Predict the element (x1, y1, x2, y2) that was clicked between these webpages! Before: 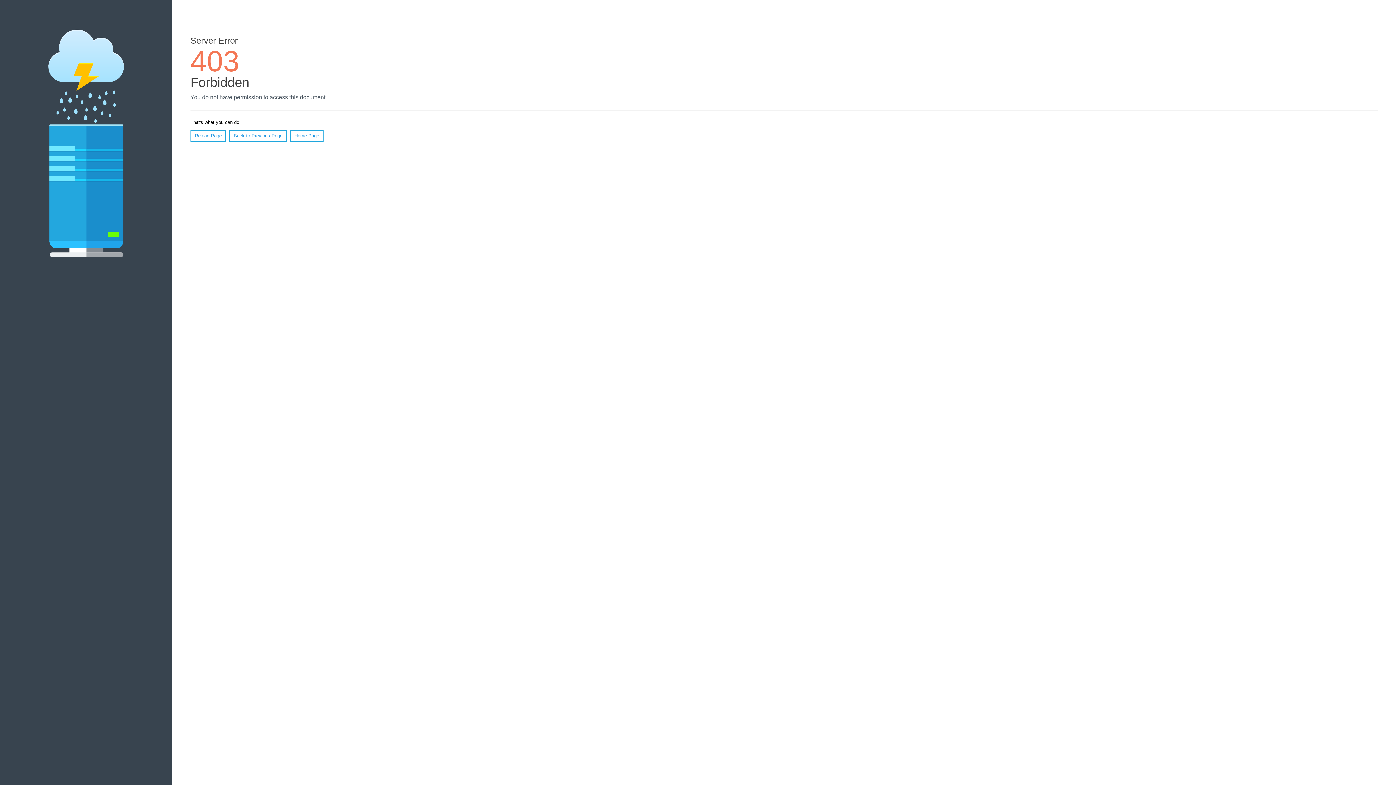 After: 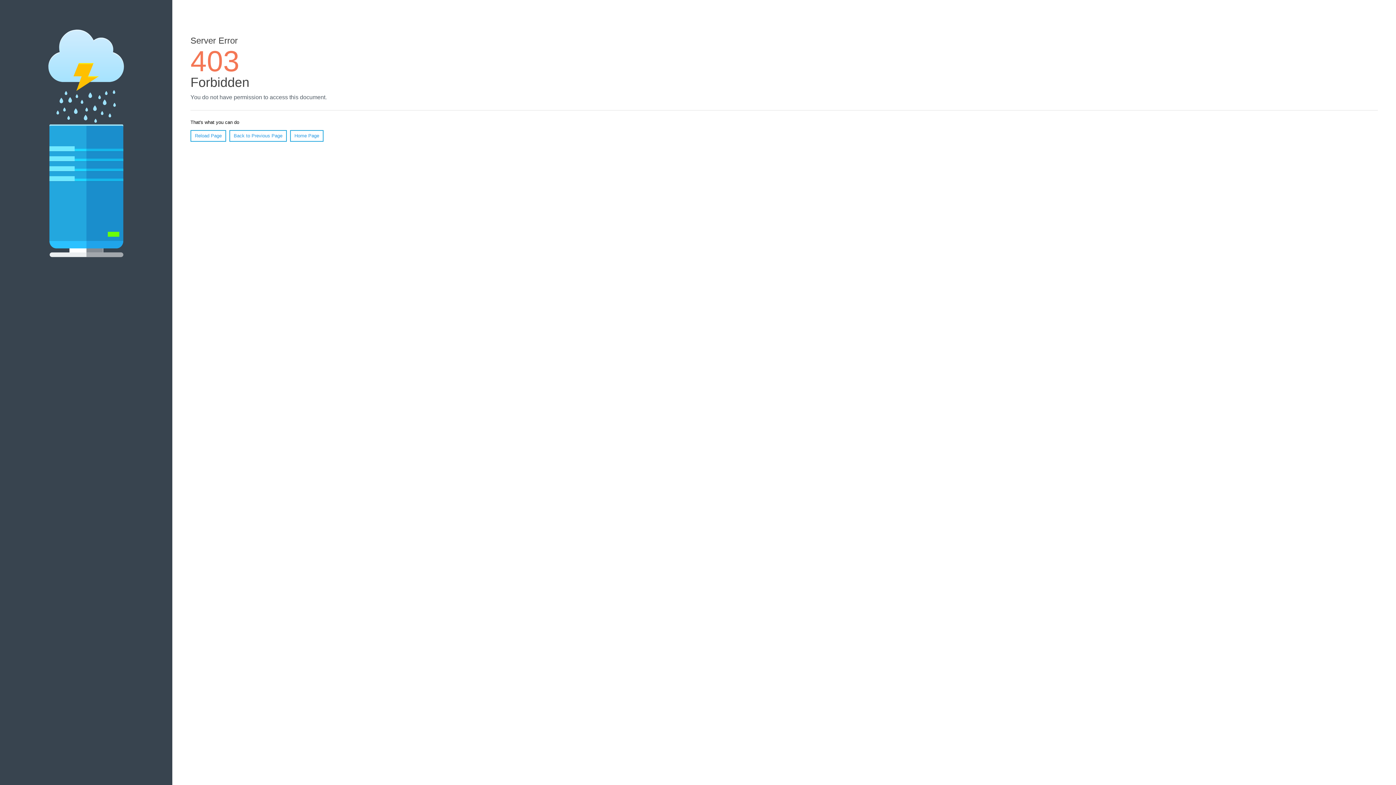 Action: bbox: (190, 130, 226, 141) label: Reload Page